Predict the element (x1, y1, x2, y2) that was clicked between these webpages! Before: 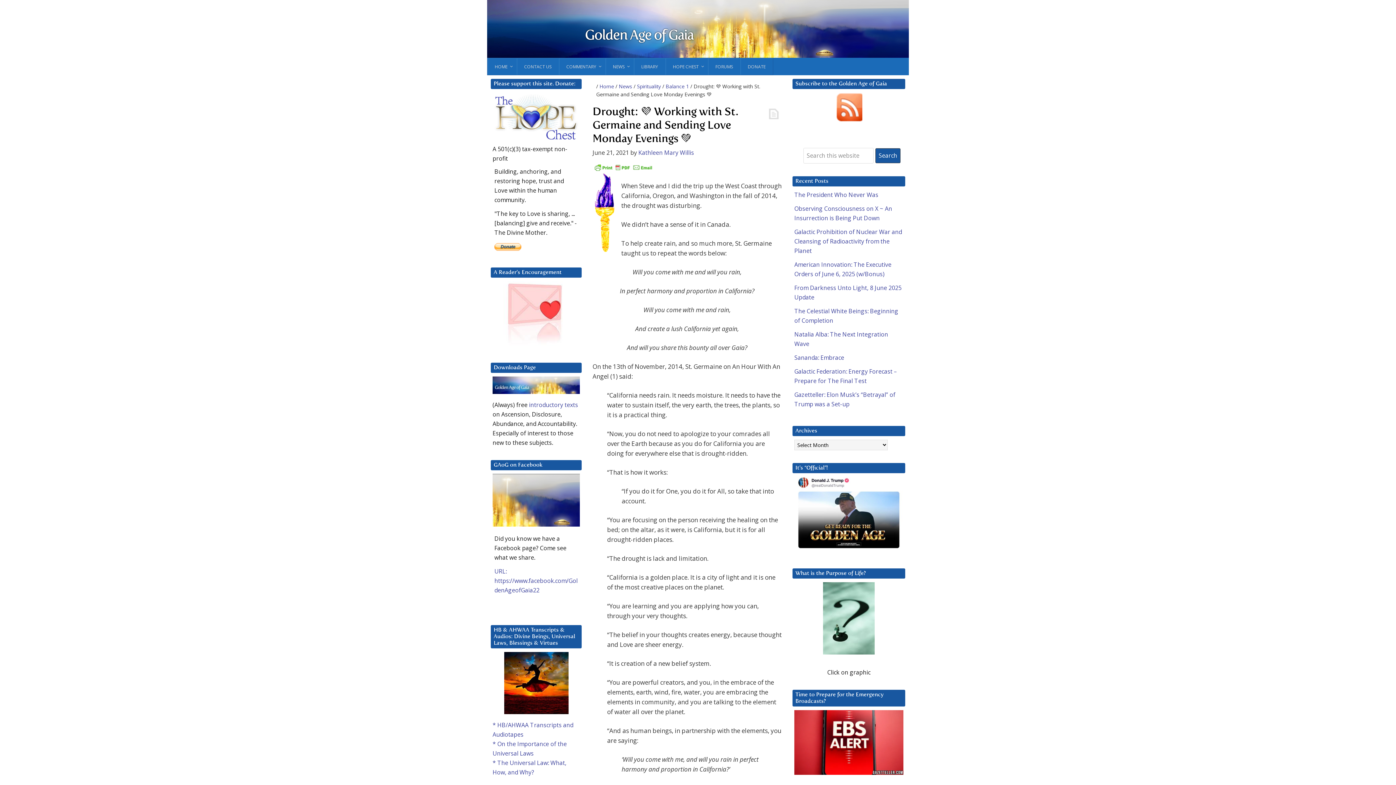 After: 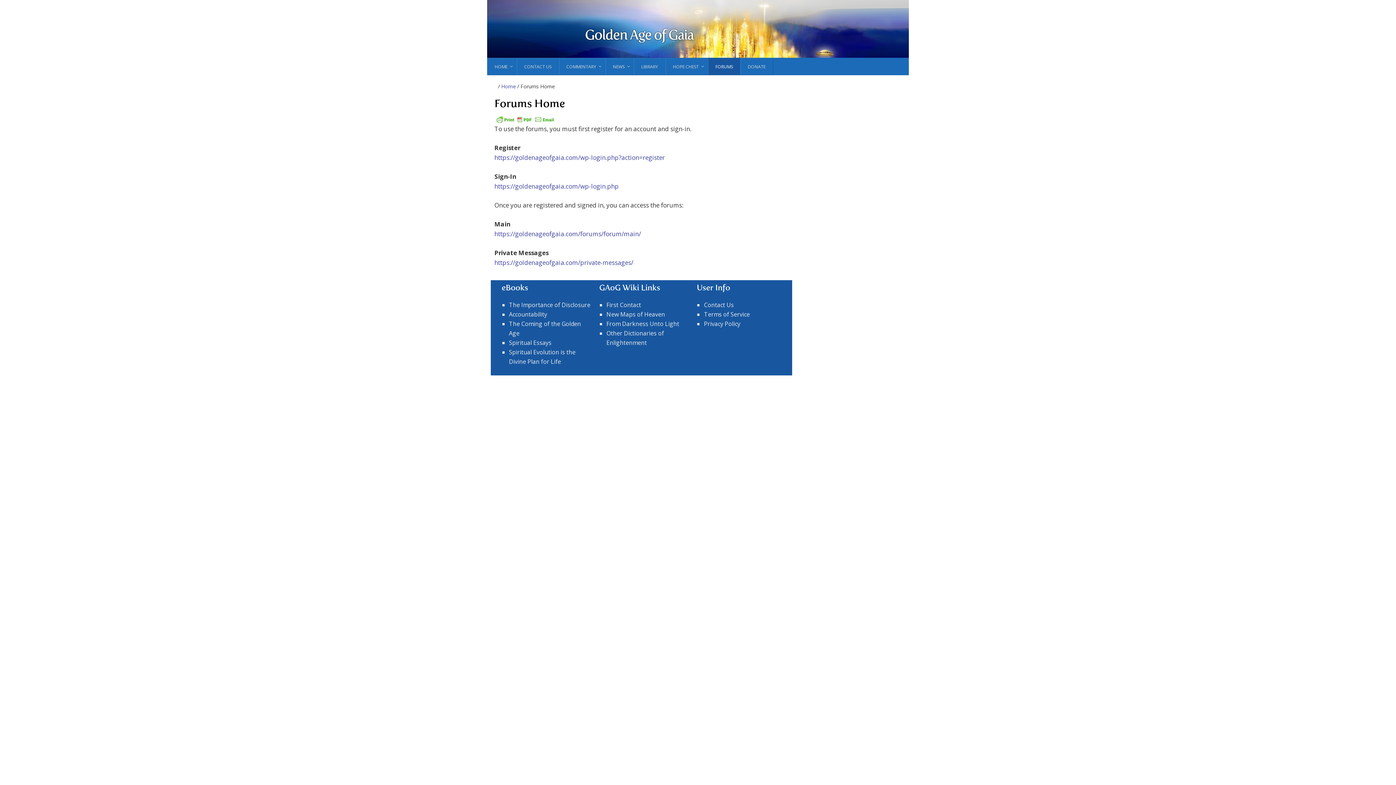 Action: bbox: (708, 58, 740, 75) label: FORUMS